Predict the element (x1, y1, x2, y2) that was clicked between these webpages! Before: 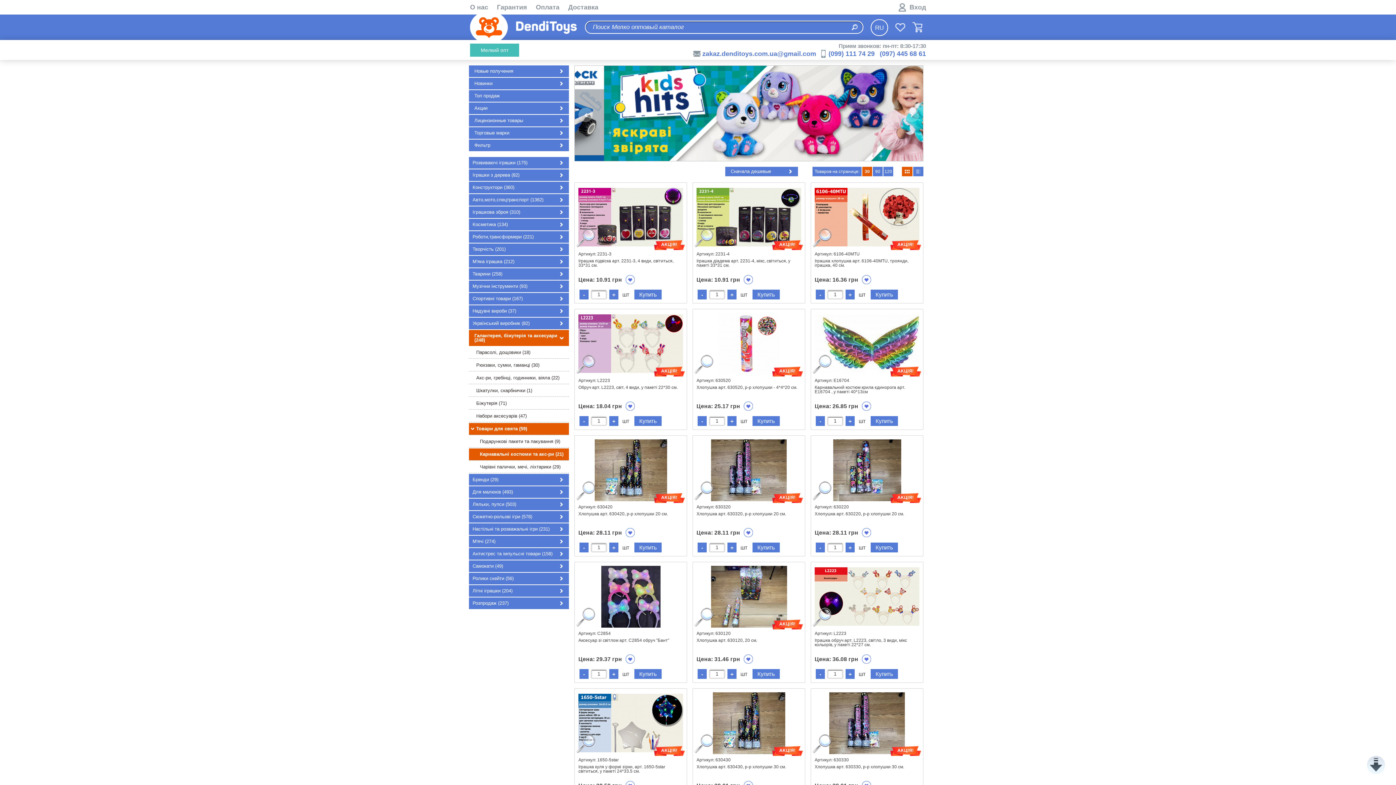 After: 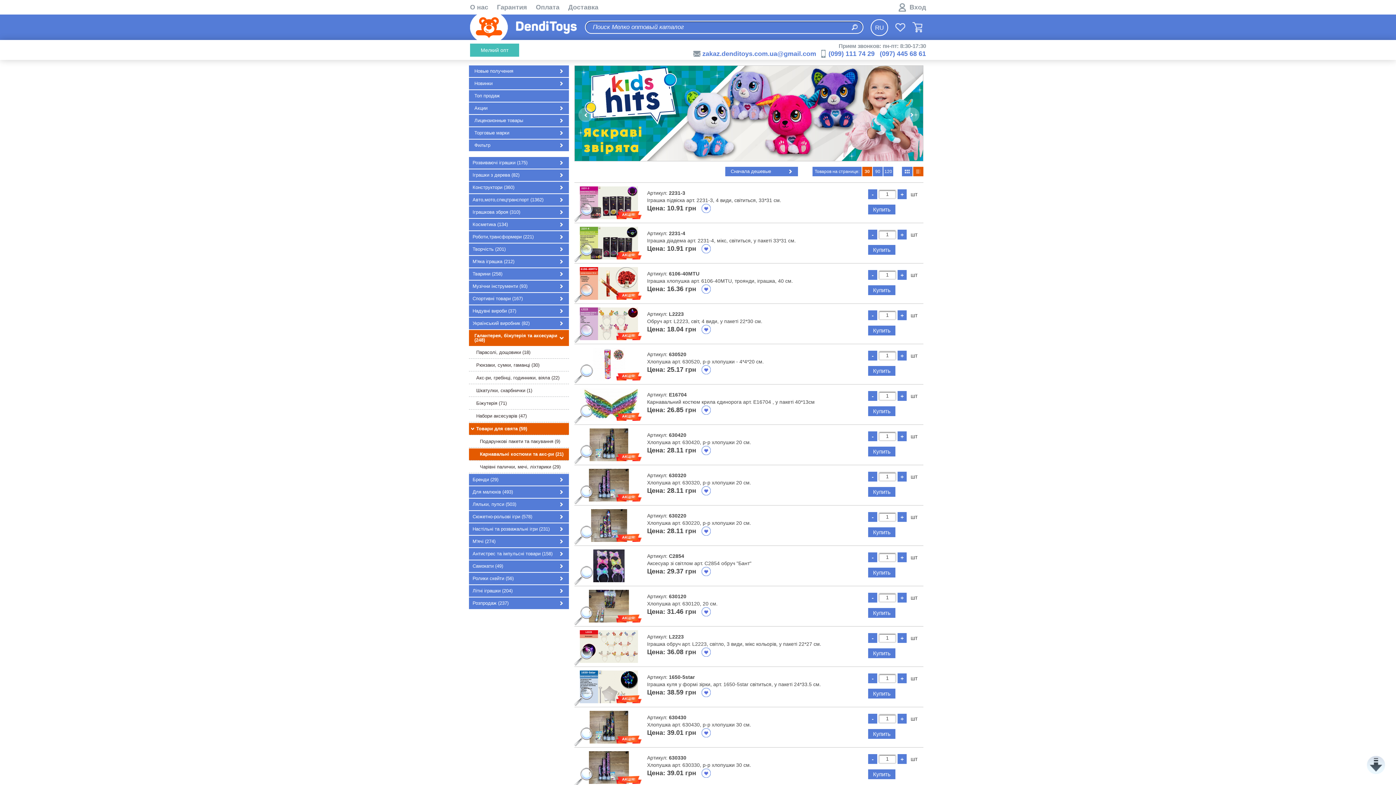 Action: bbox: (913, 166, 923, 176)